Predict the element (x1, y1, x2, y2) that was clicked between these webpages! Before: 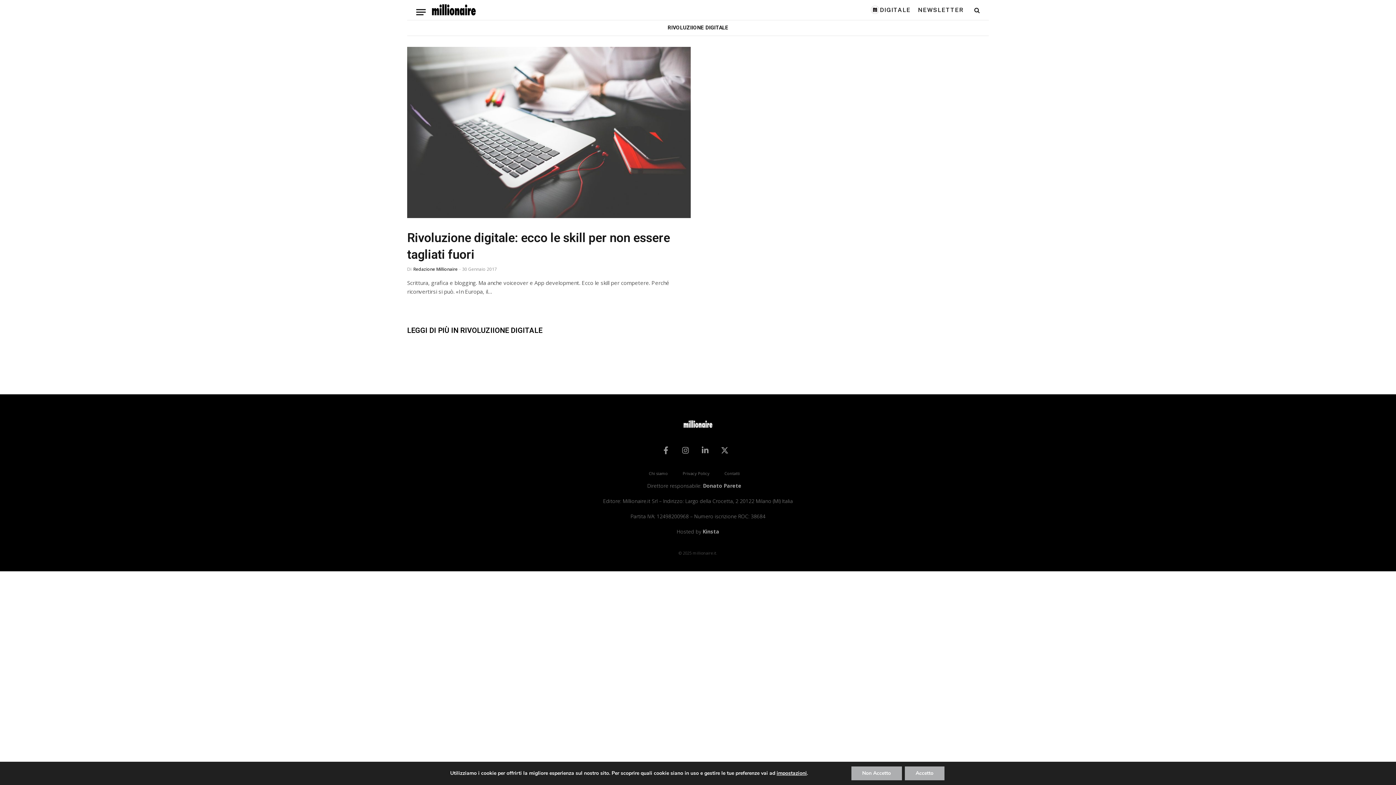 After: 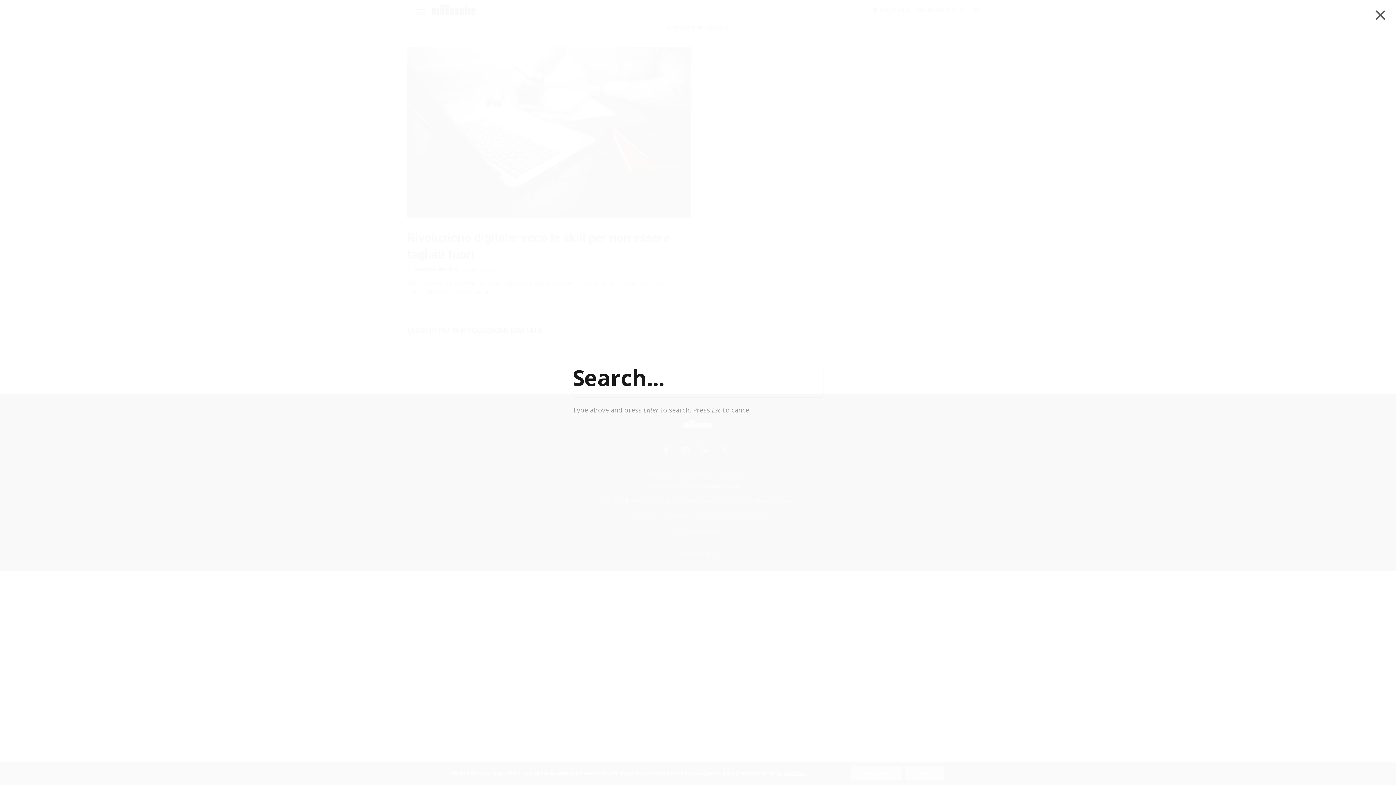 Action: bbox: (973, 1, 980, 18)